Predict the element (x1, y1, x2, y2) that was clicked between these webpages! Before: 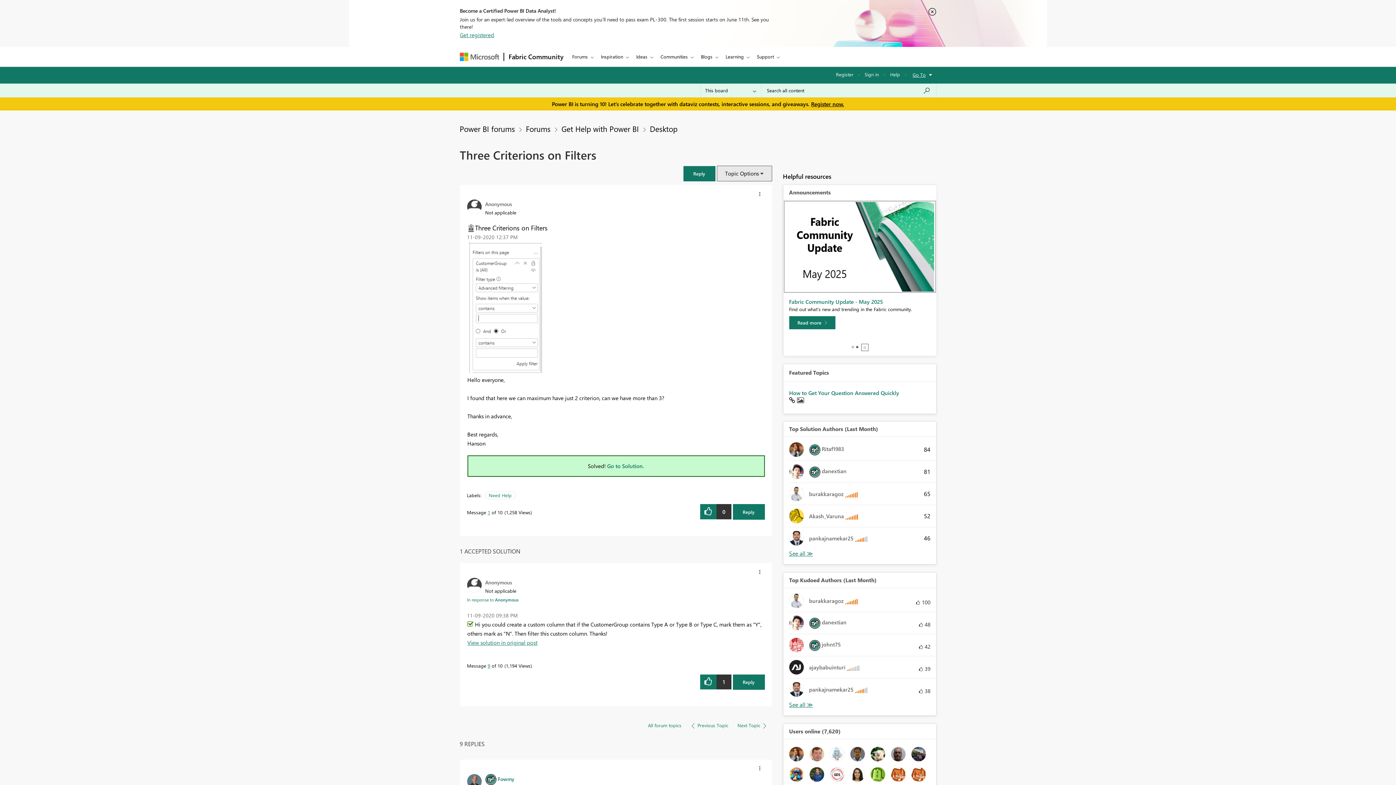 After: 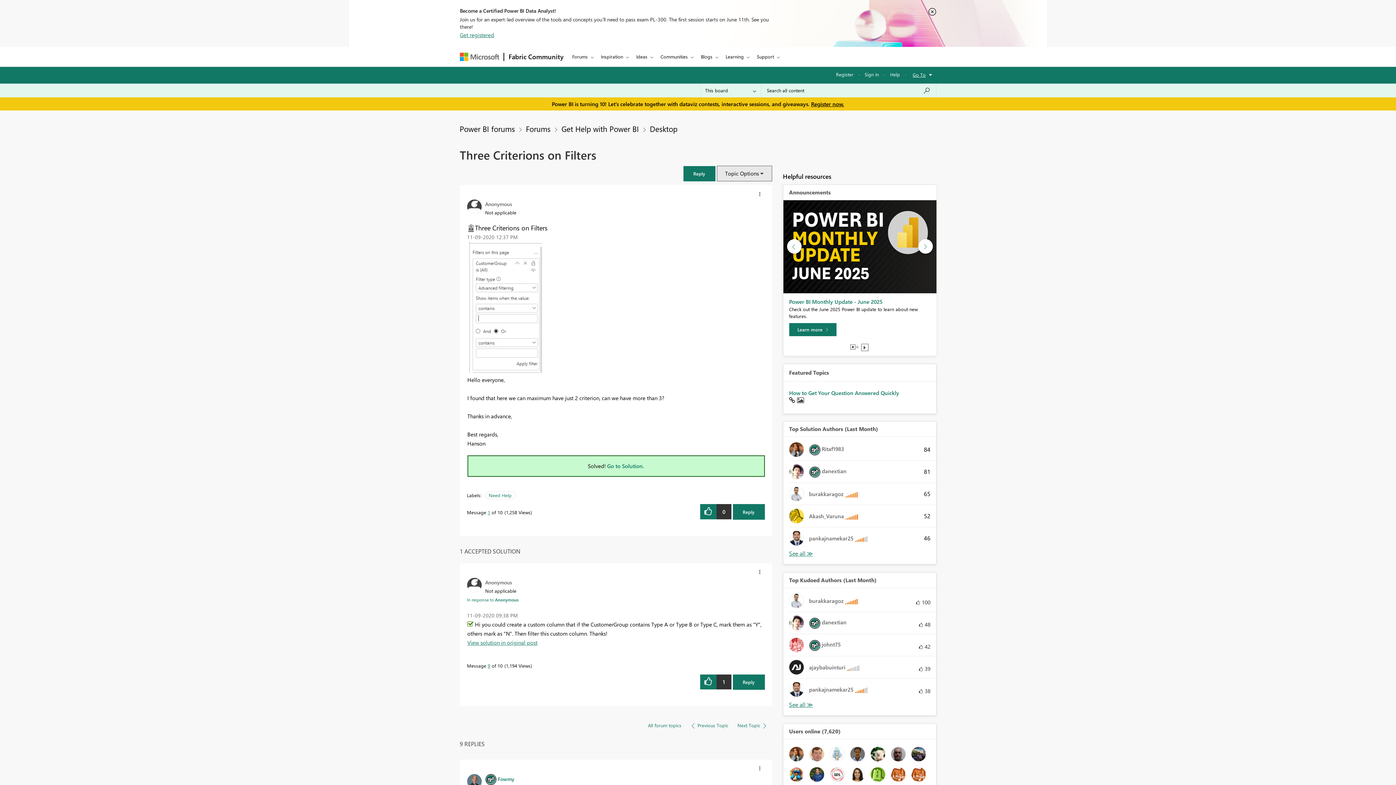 Action: label: View Slide 1 bbox: (851, 345, 854, 348)